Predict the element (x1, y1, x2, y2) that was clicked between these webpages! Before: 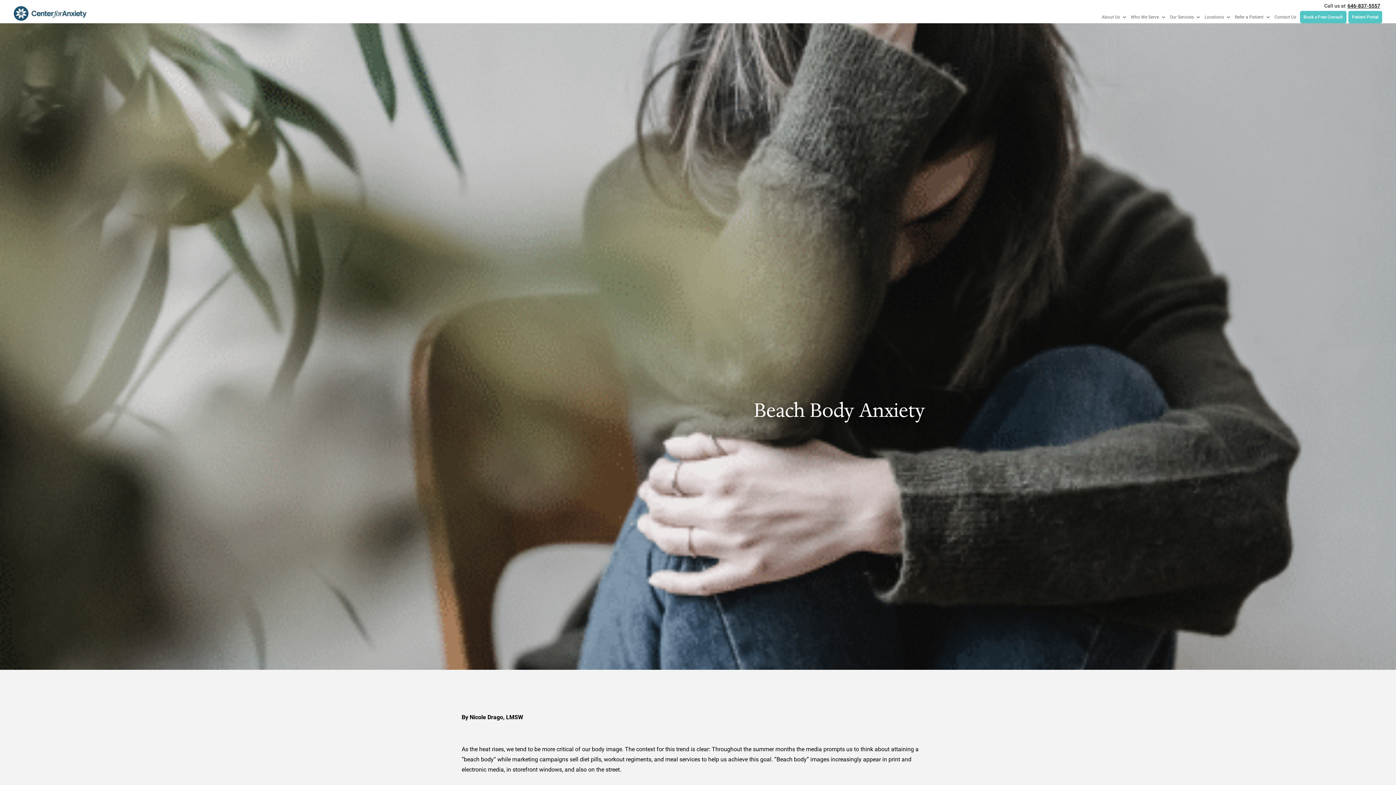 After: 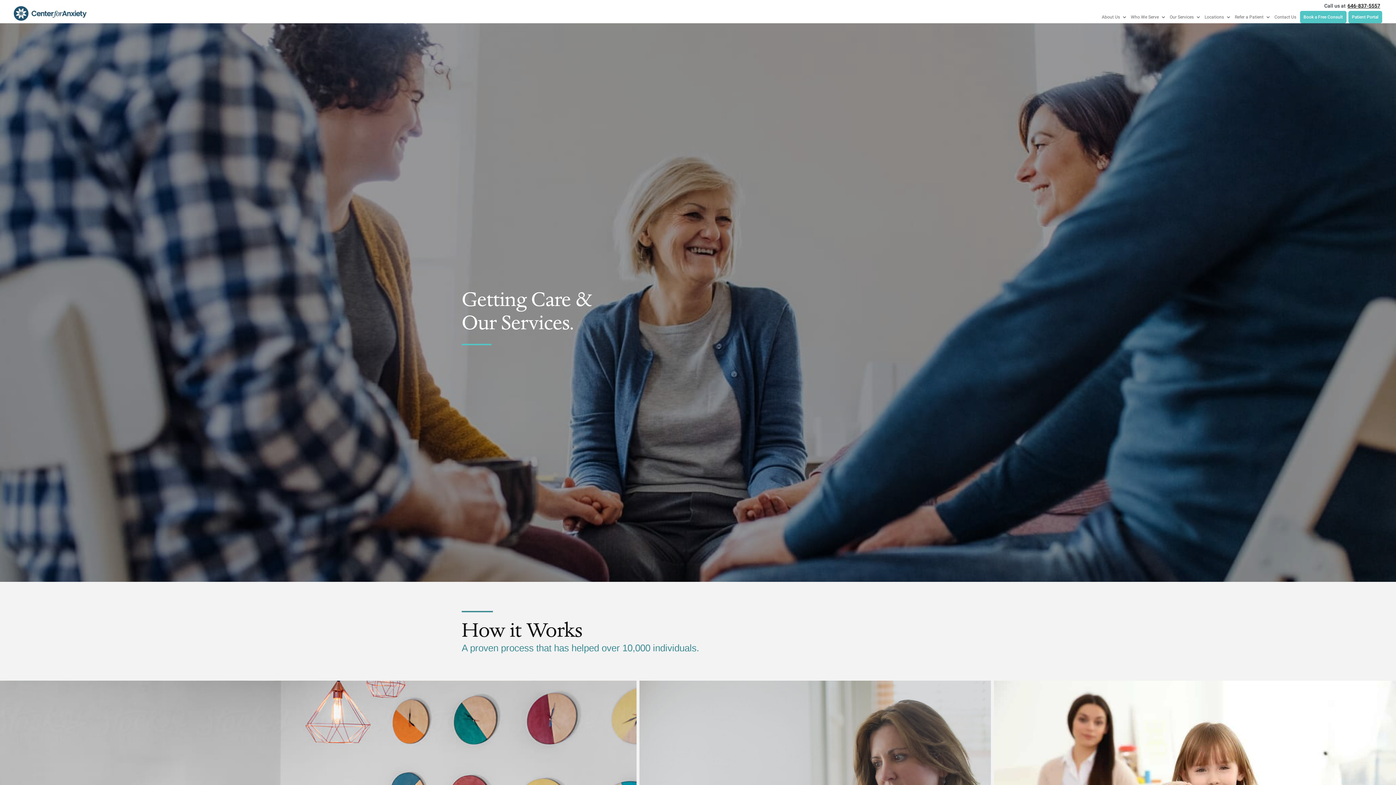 Action: label: Our Services bbox: (1170, 14, 1201, 19)